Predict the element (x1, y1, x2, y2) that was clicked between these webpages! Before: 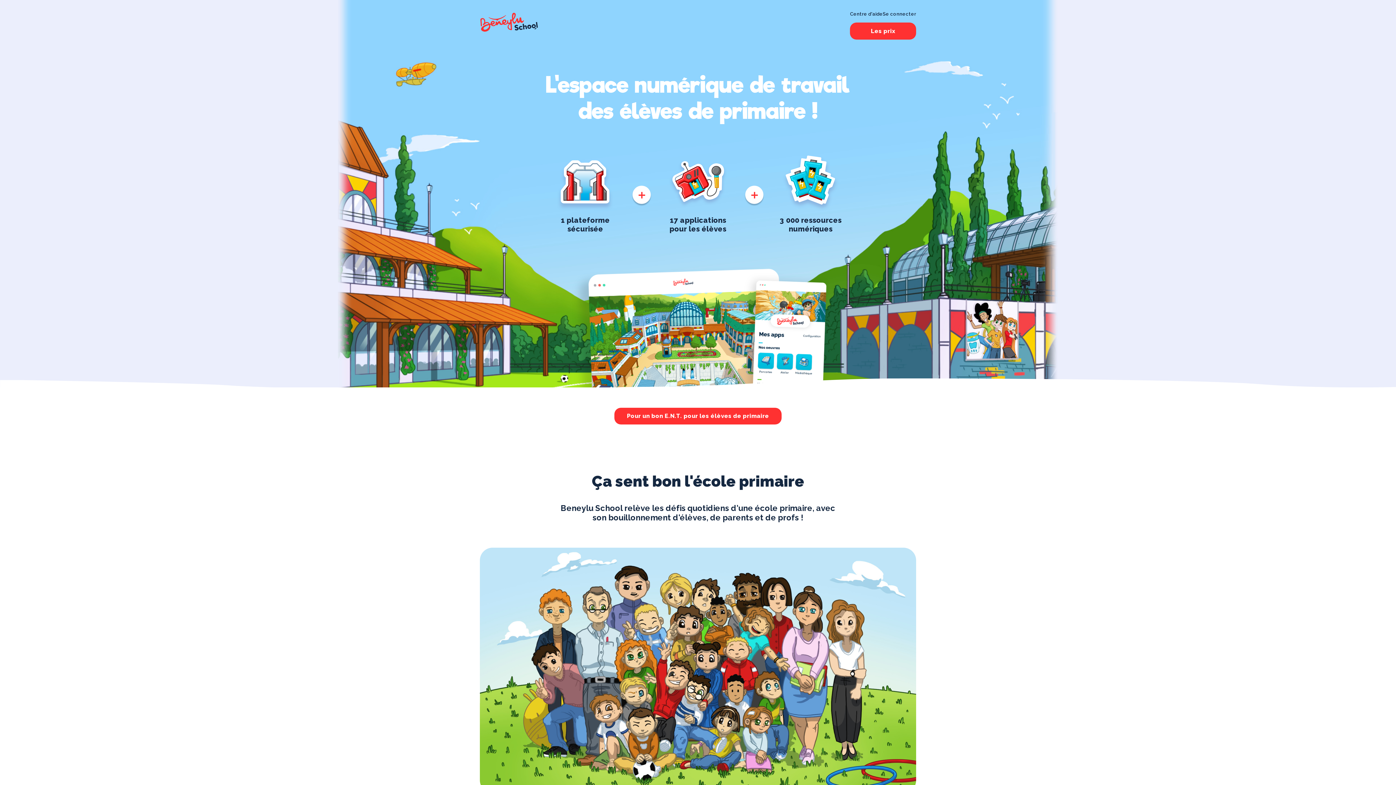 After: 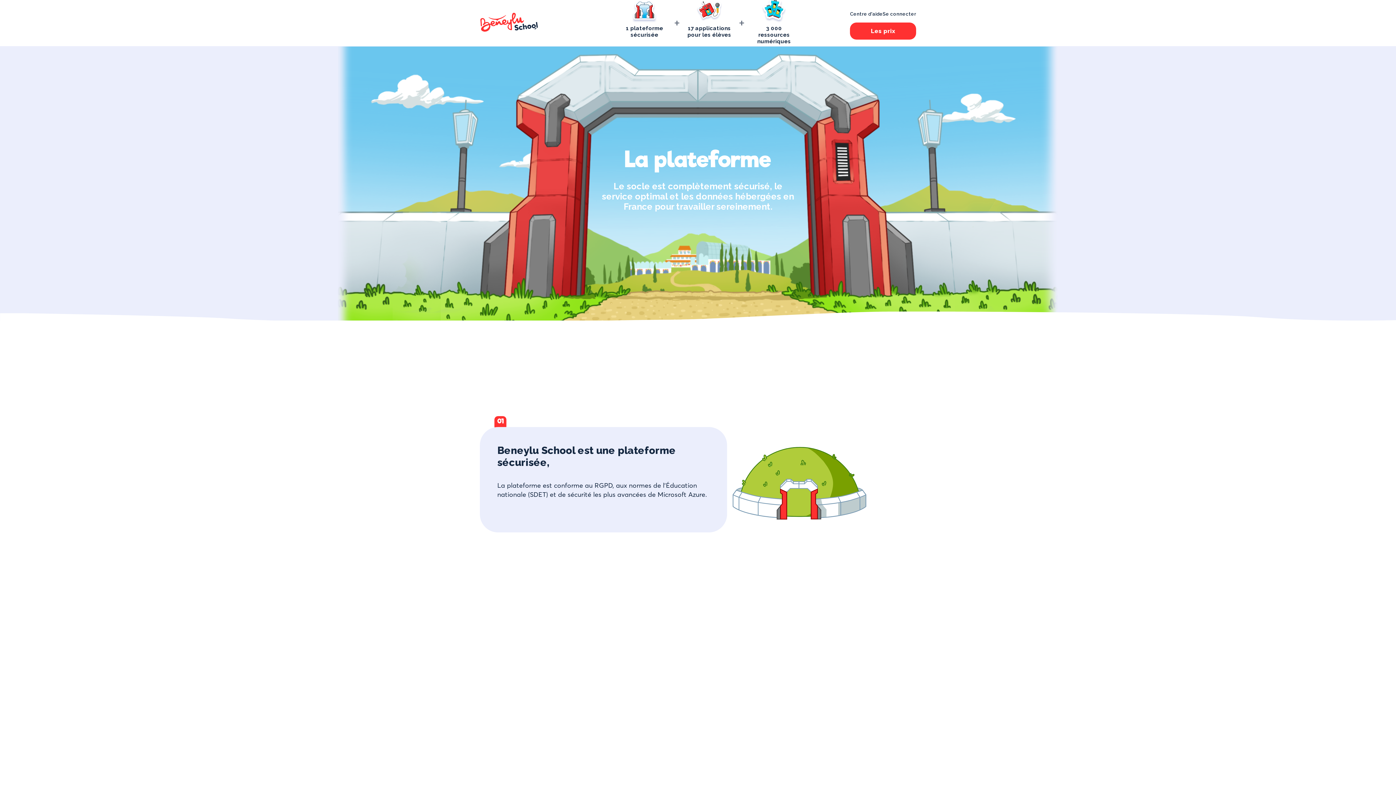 Action: bbox: (549, 147, 621, 236) label: 1 plateforme sécurisée